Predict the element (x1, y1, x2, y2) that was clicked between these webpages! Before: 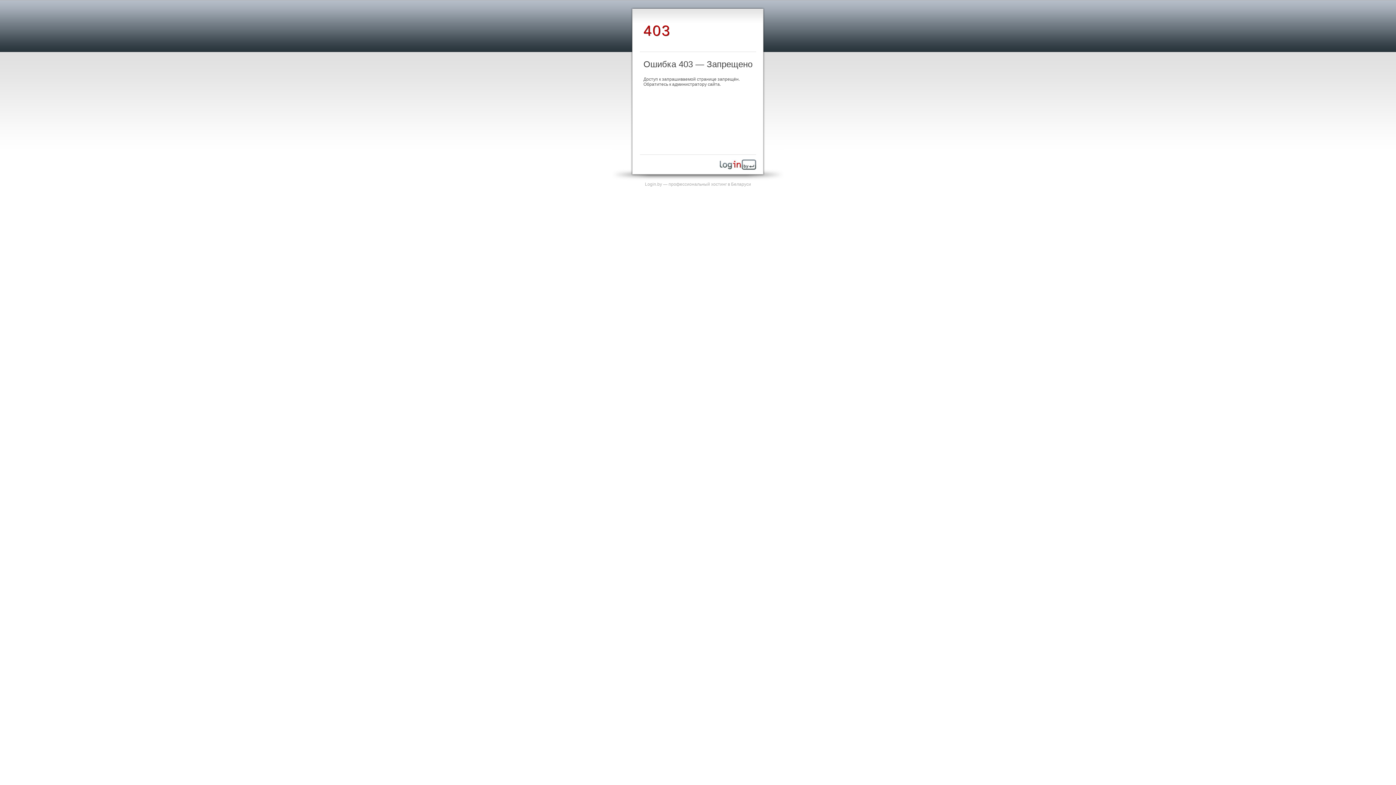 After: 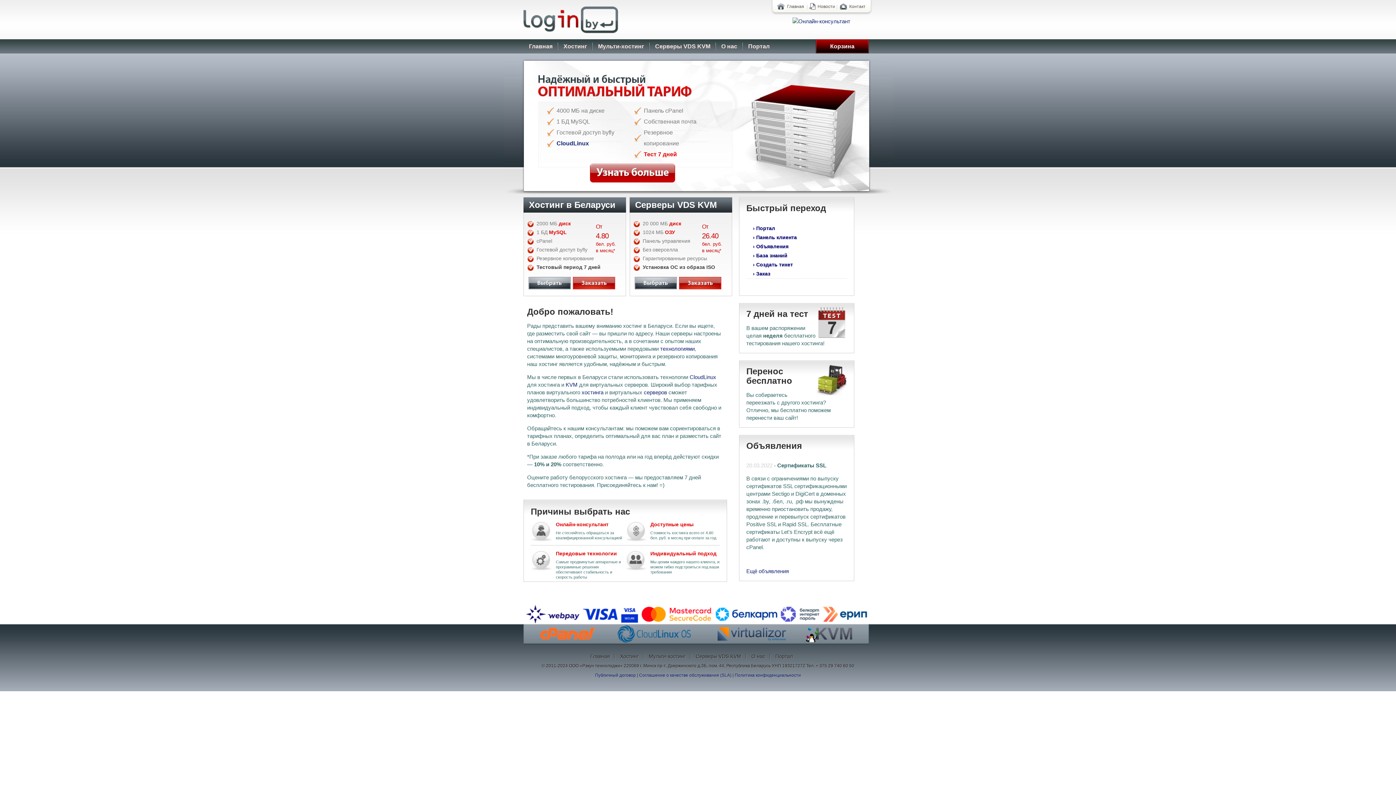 Action: bbox: (720, 165, 756, 170)